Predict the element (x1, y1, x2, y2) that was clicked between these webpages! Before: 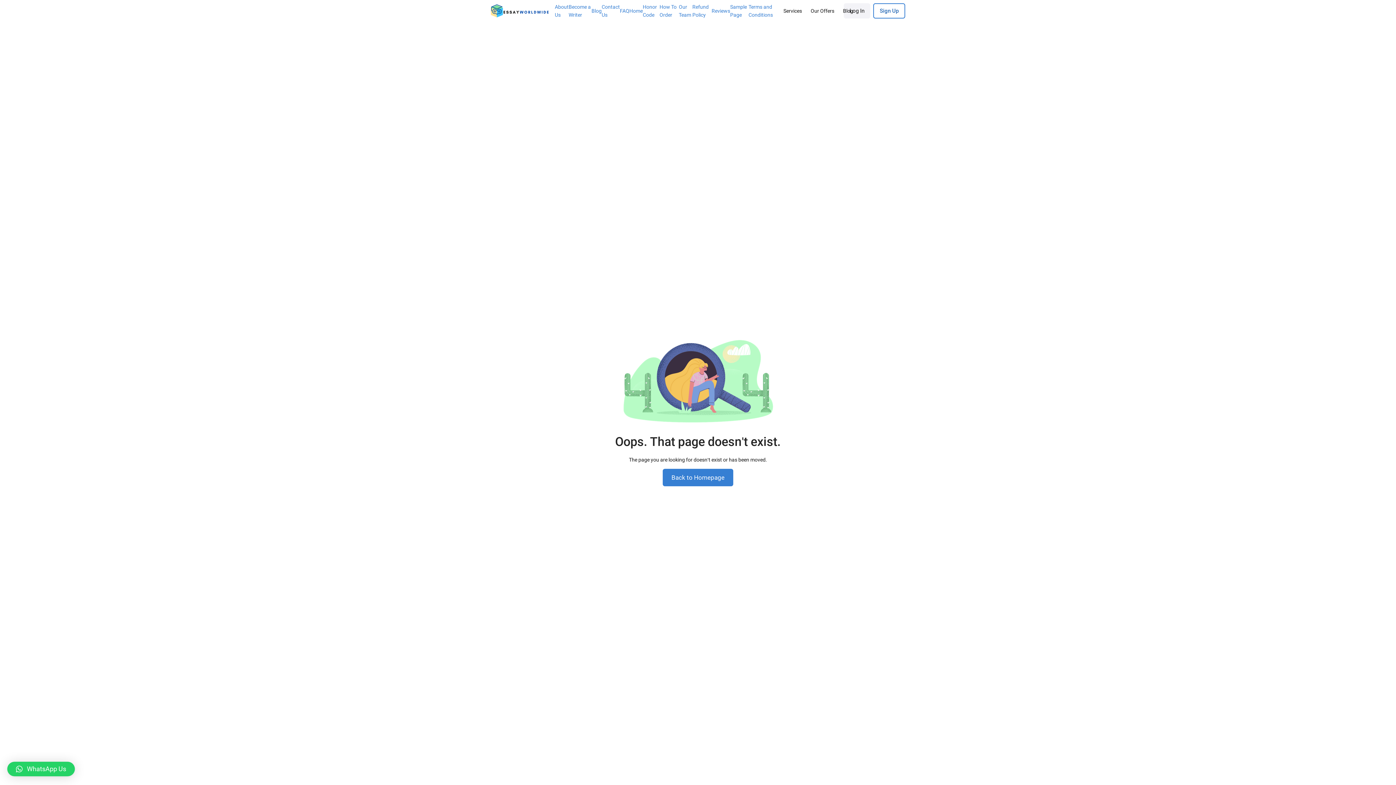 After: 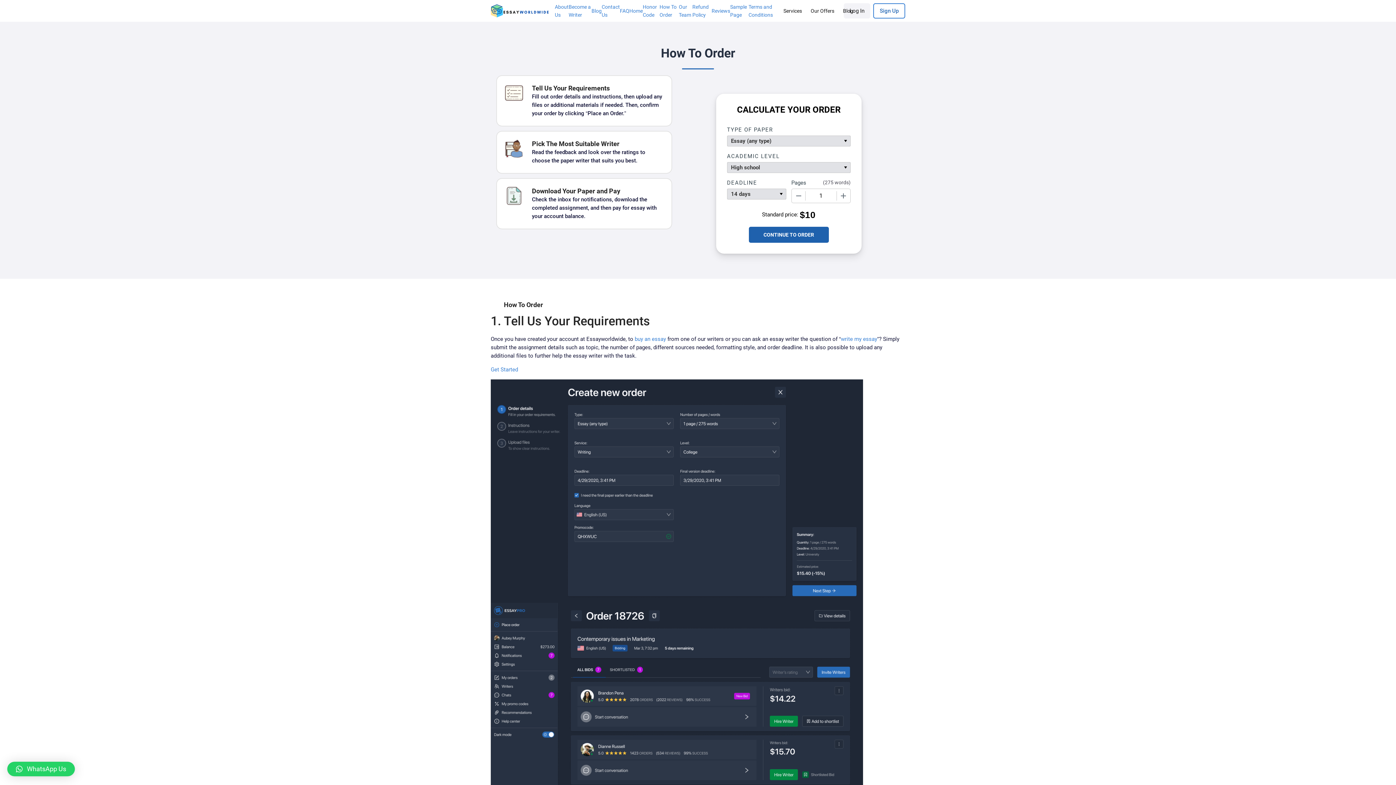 Action: label: How To Order bbox: (659, 2, 678, 18)